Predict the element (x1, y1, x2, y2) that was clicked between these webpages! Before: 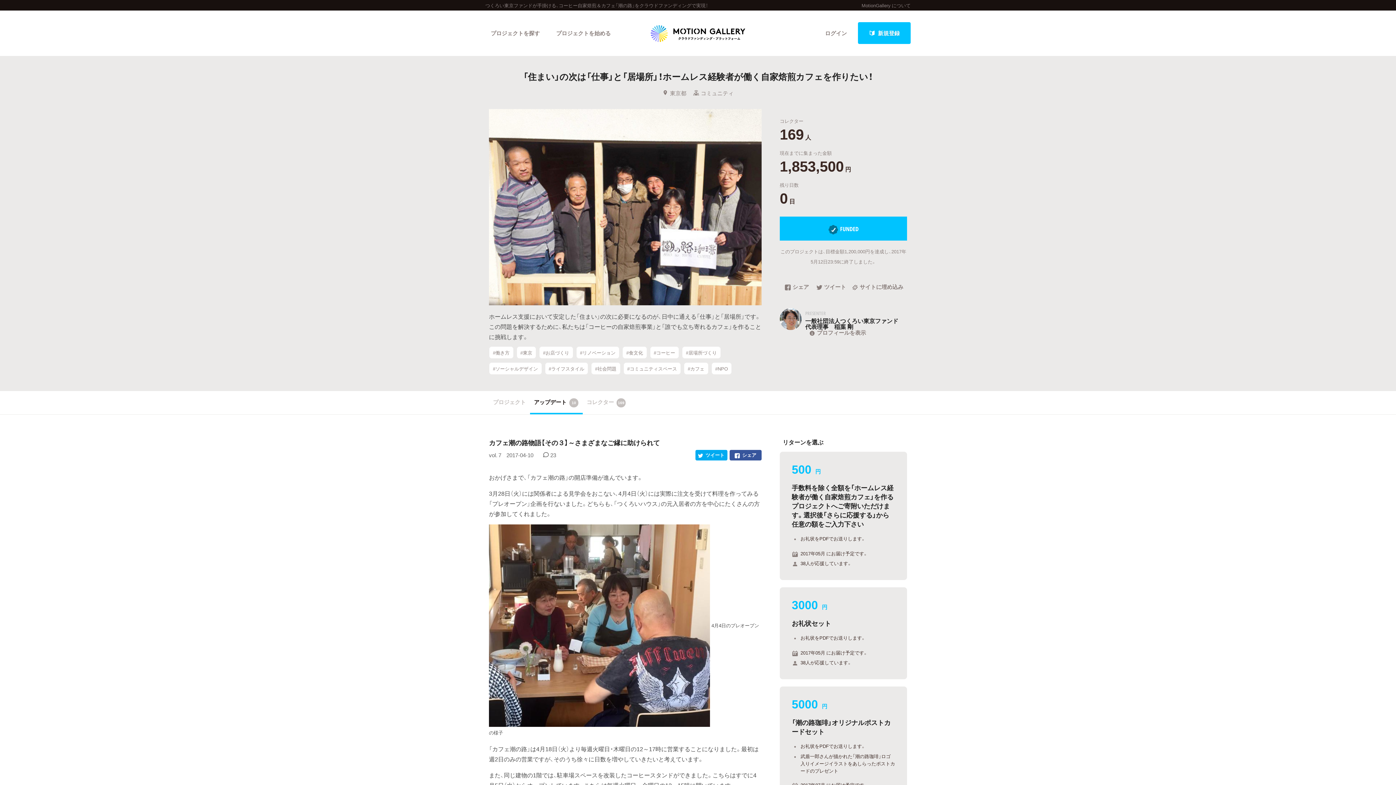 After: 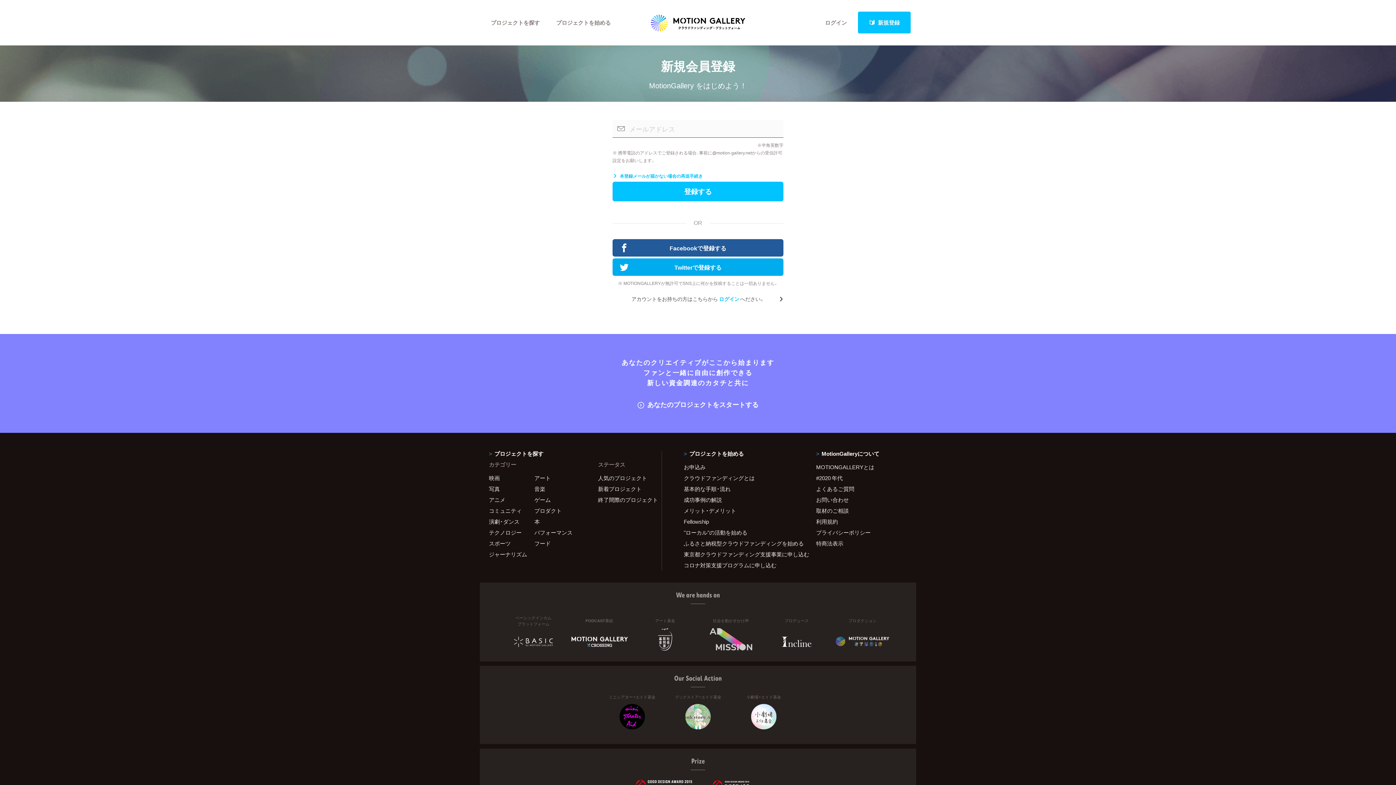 Action: bbox: (858, 22, 910, 44) label: 新規登録